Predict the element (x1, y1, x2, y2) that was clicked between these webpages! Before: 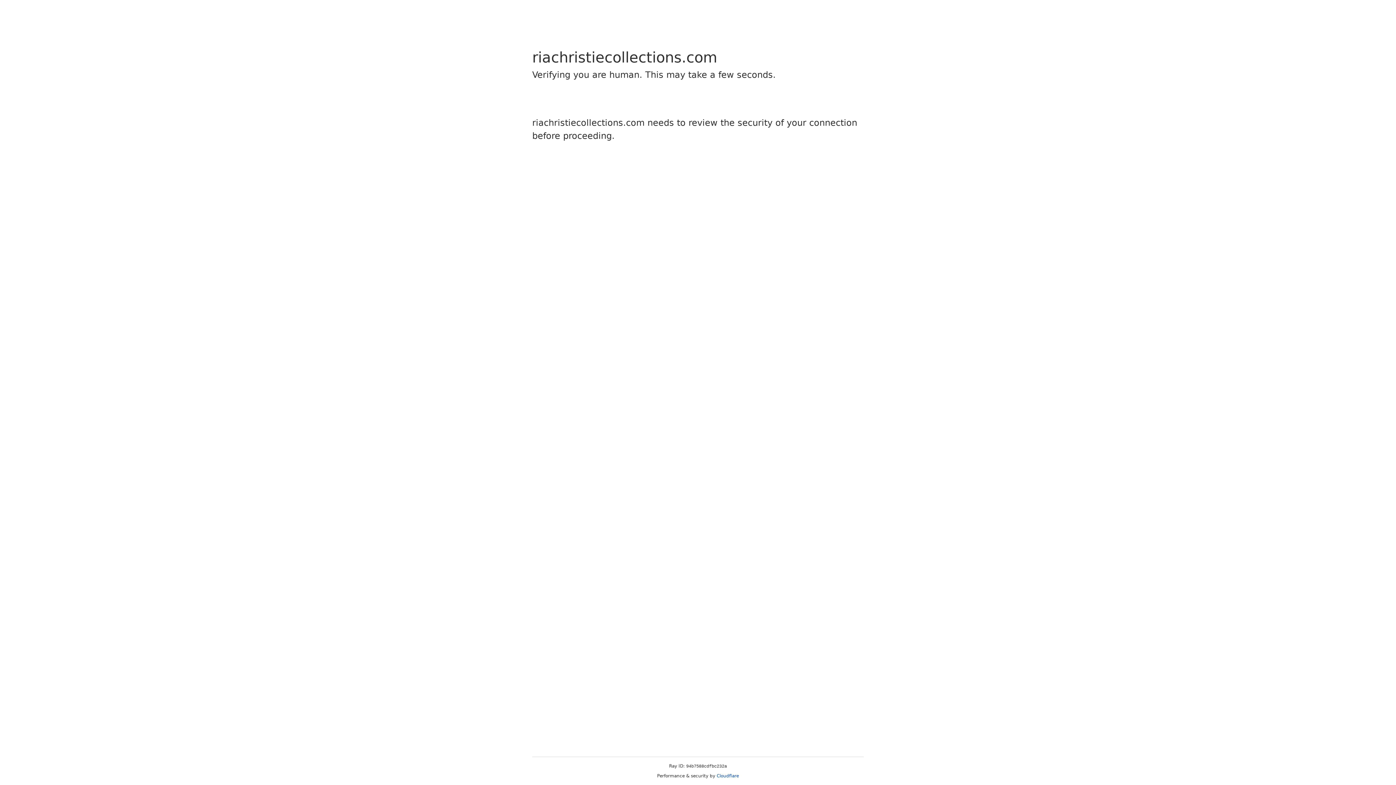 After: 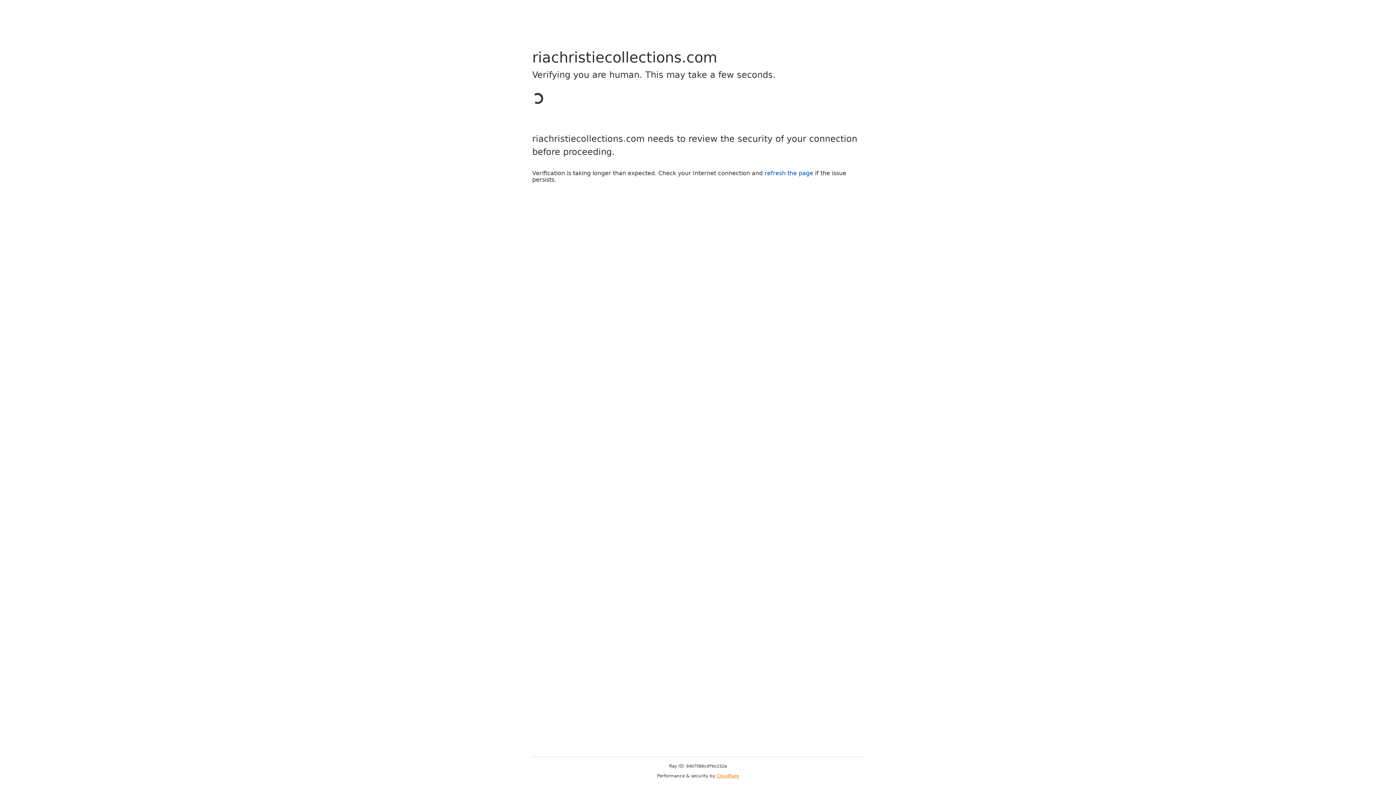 Action: label: Cloudflare bbox: (716, 773, 739, 778)